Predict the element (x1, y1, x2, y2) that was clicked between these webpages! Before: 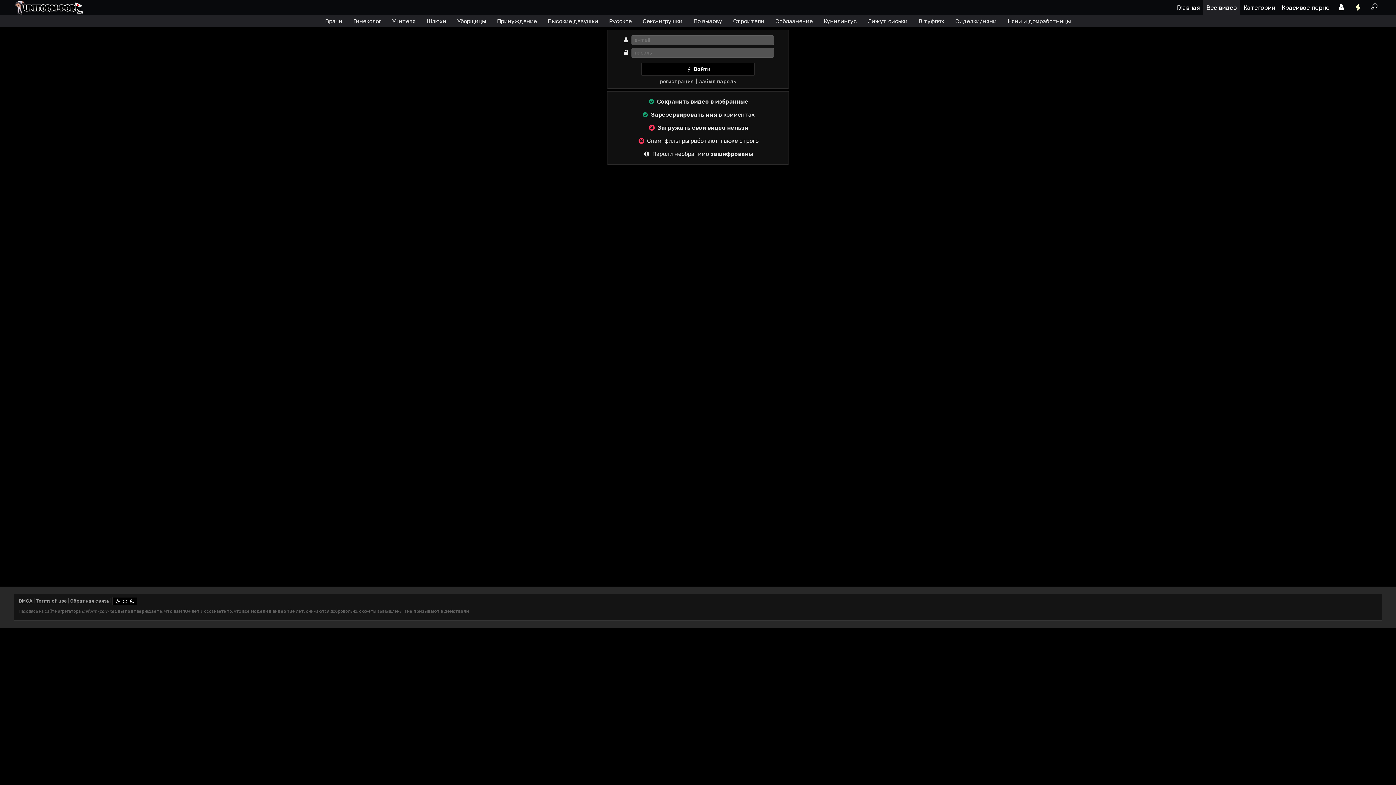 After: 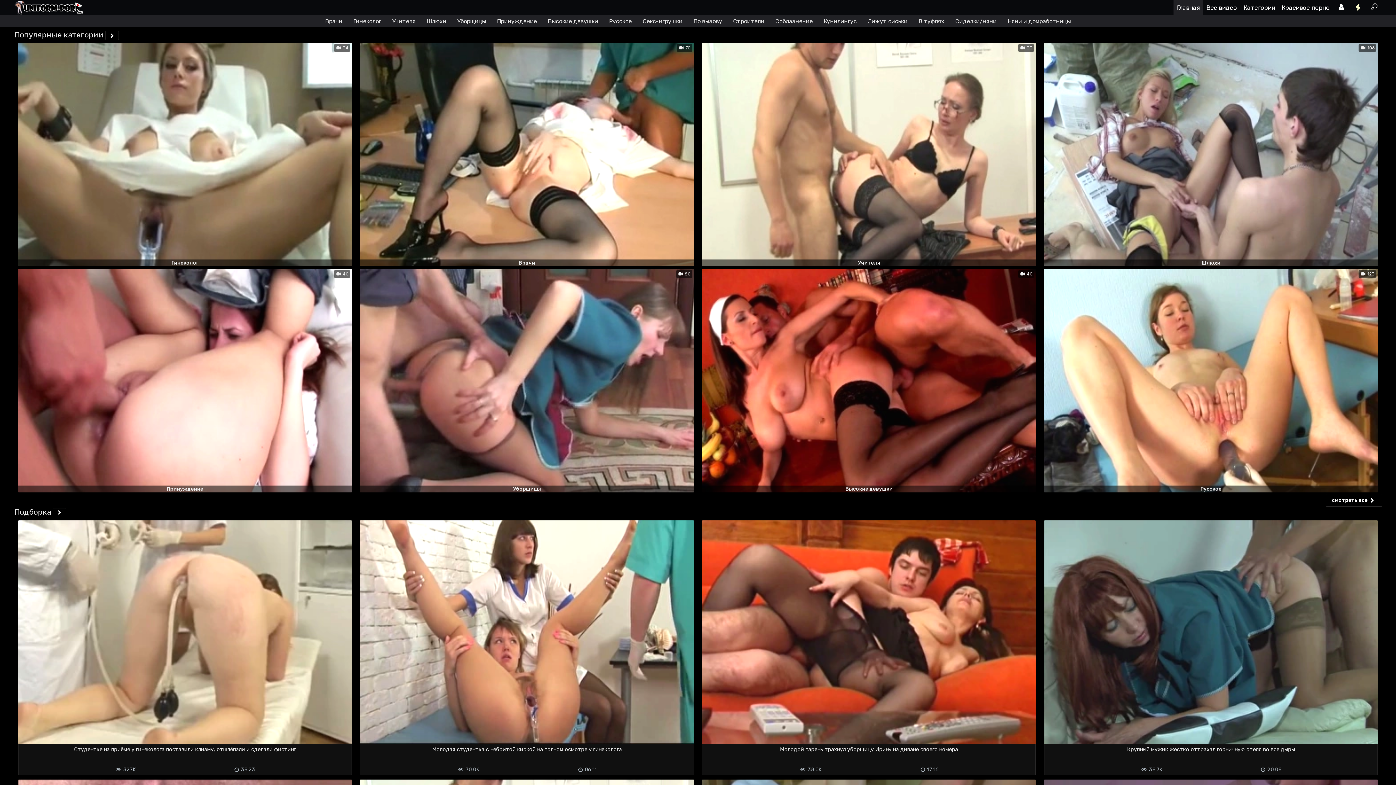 Action: bbox: (13, 9, 83, 16)